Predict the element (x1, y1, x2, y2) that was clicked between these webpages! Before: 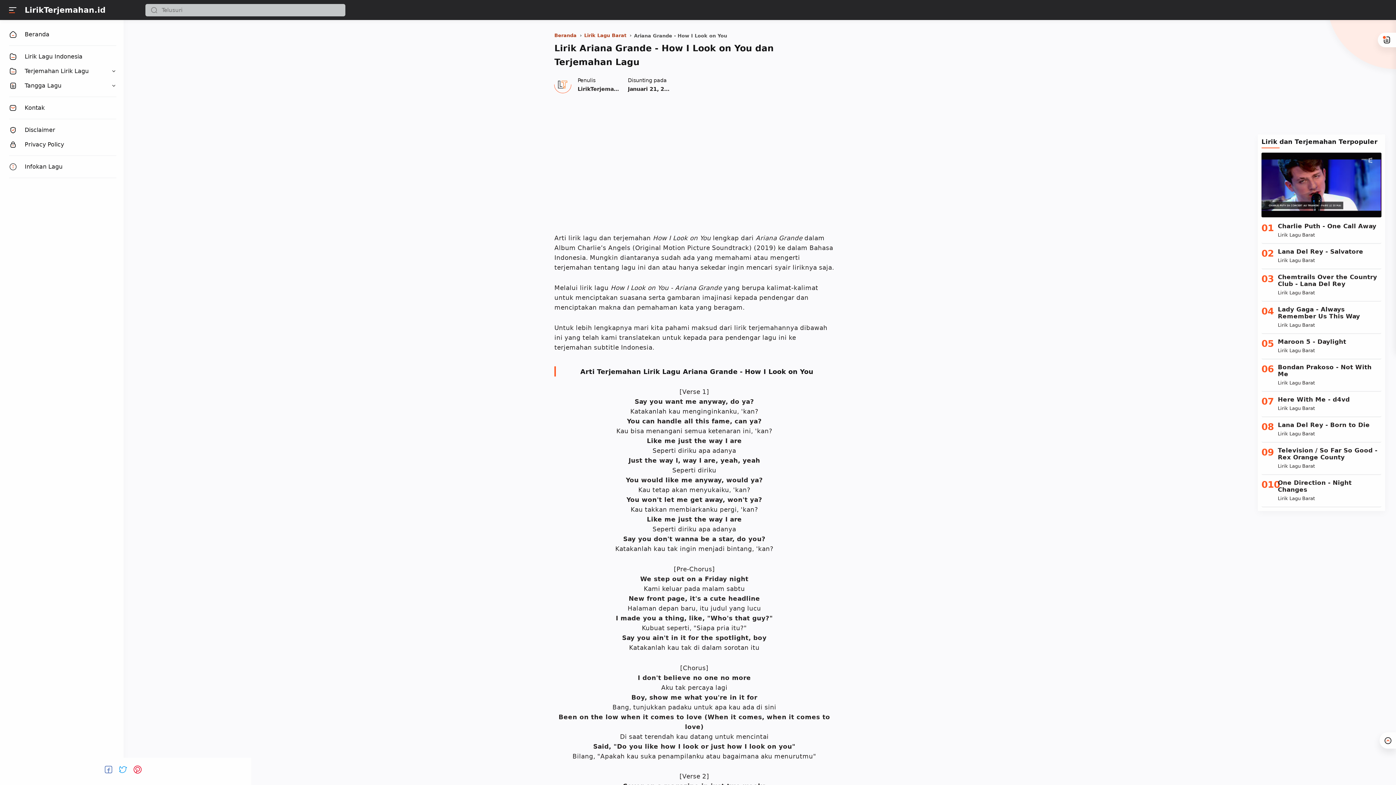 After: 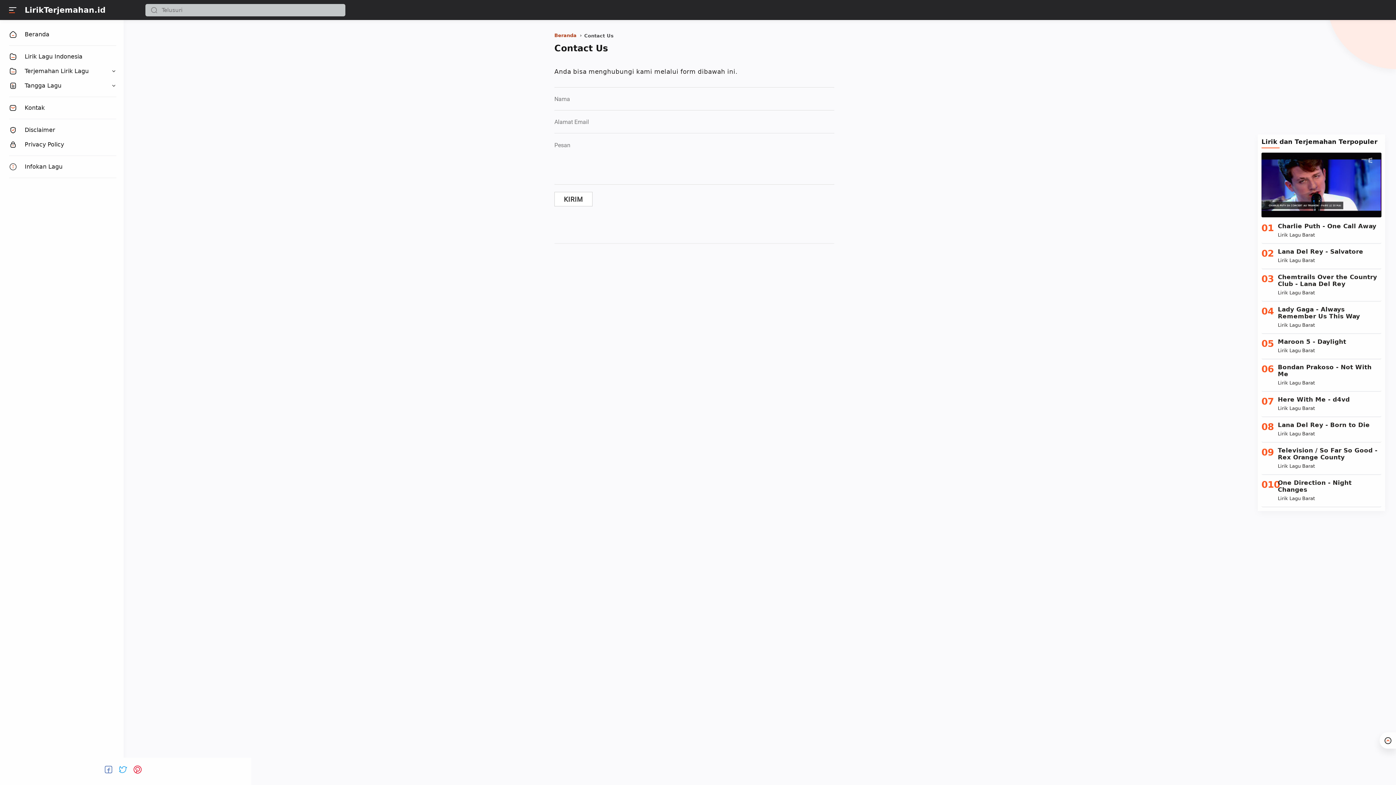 Action: label: Kontak bbox: (9, 104, 116, 111)